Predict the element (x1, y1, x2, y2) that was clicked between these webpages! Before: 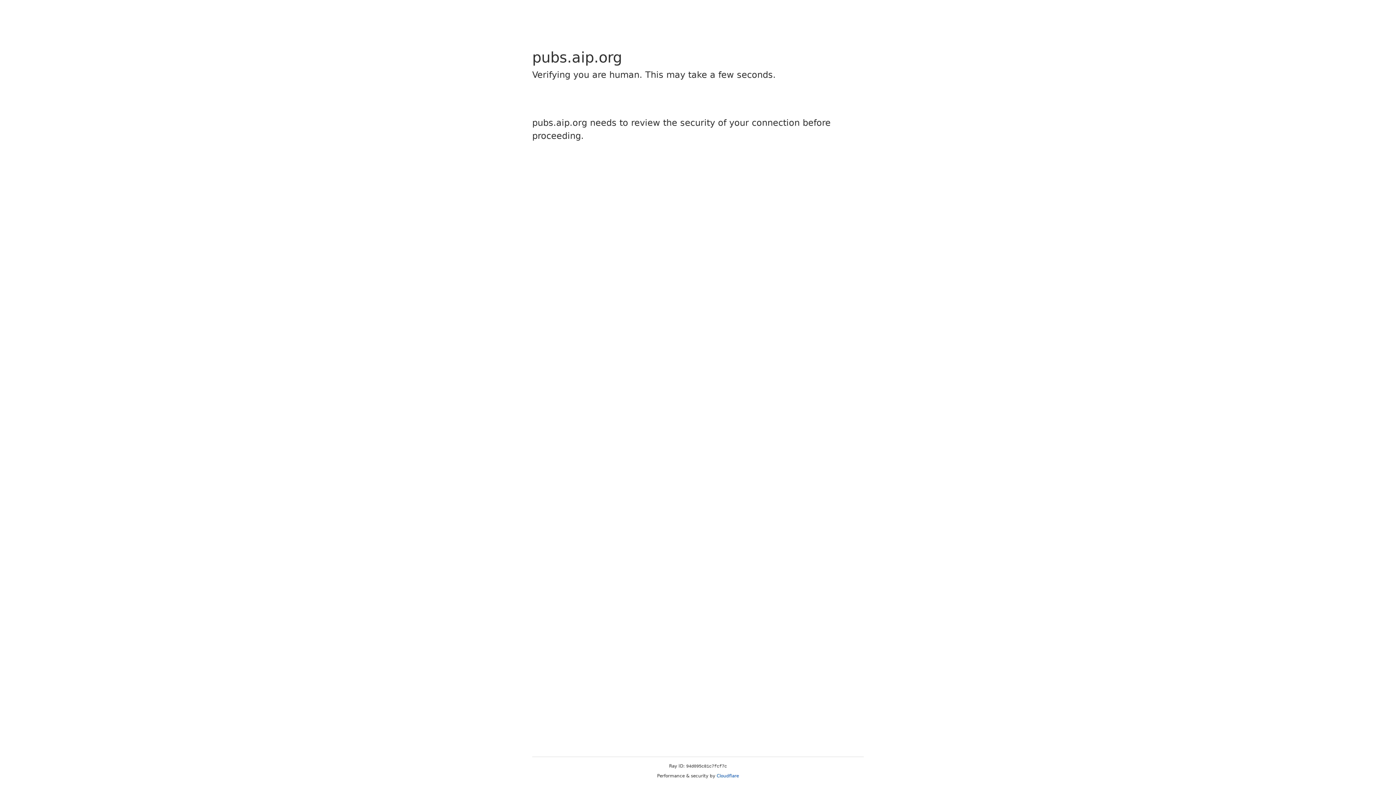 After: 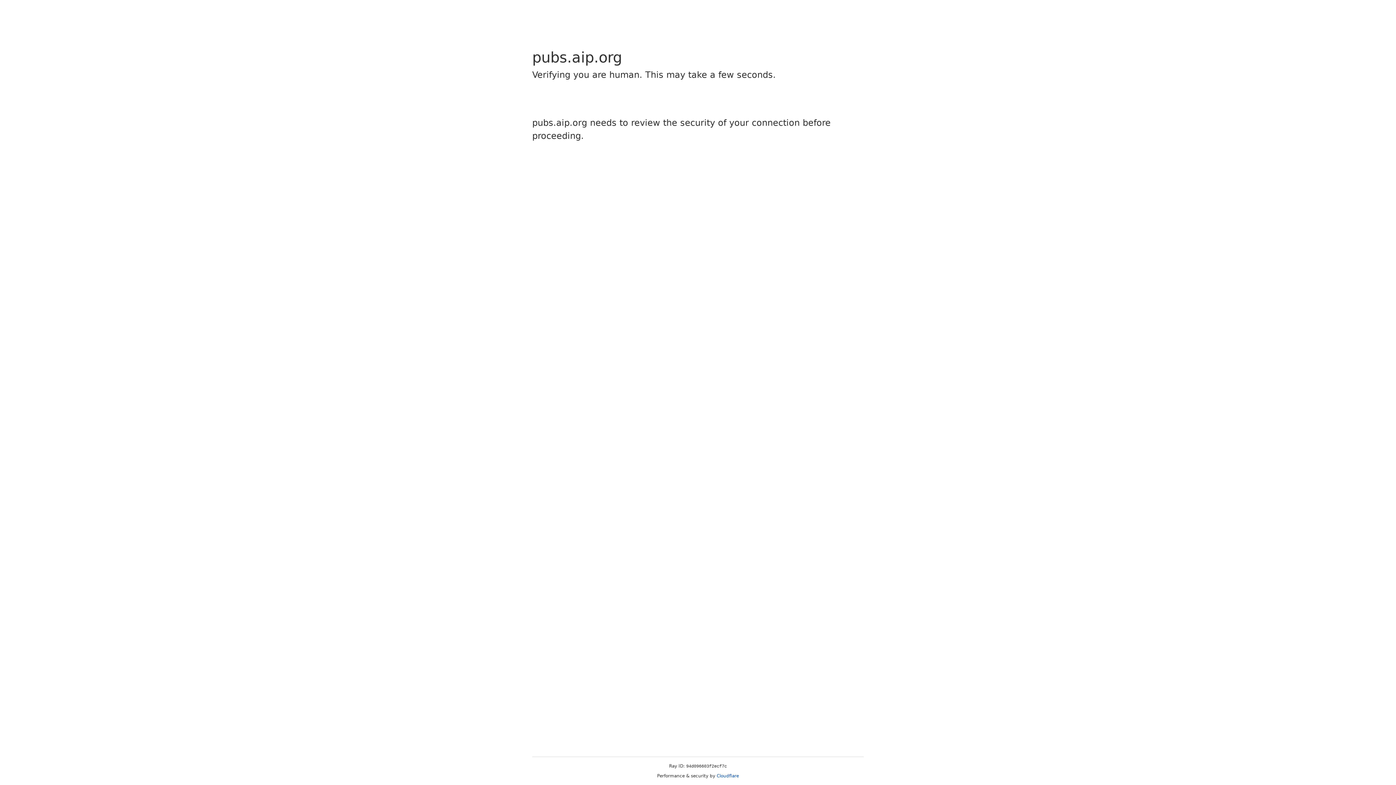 Action: label: Cloudflare bbox: (716, 773, 739, 778)